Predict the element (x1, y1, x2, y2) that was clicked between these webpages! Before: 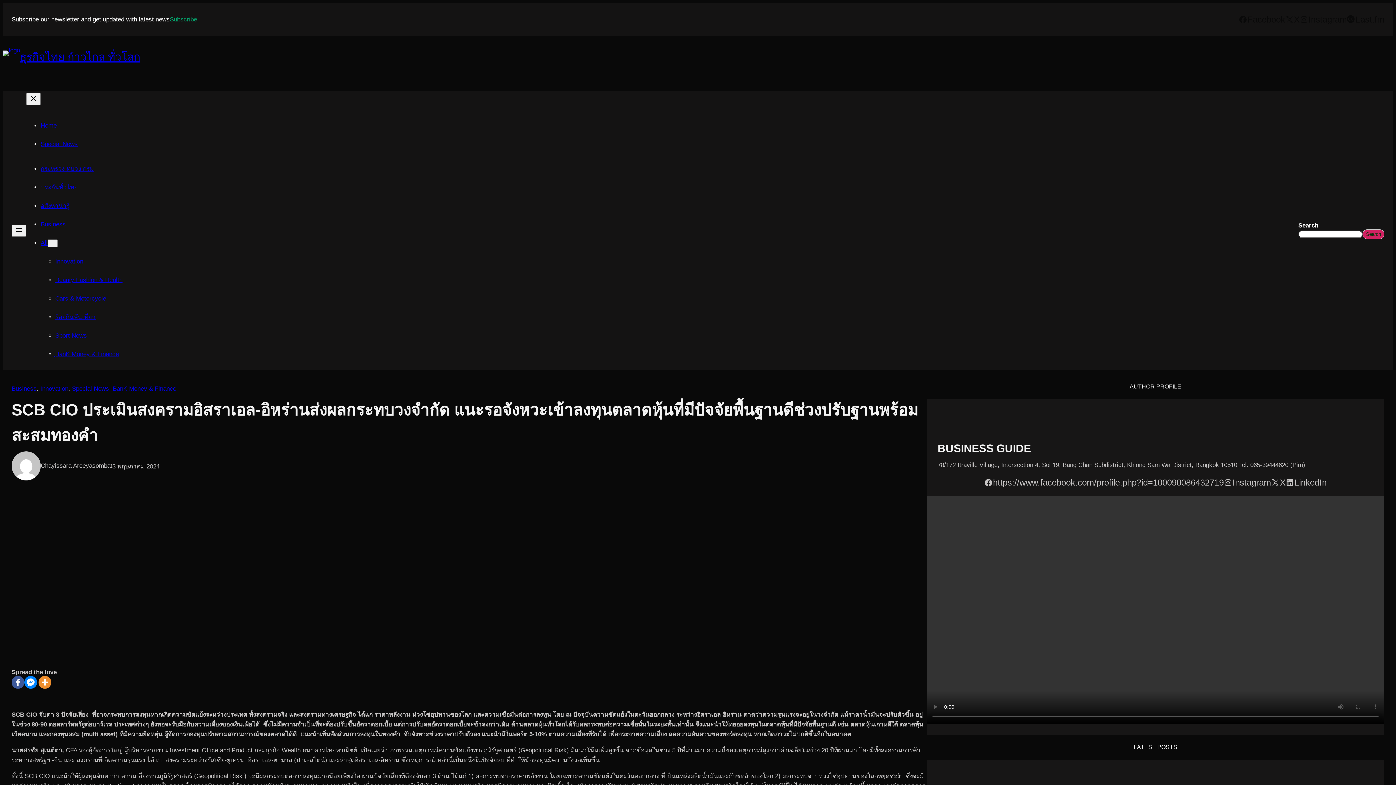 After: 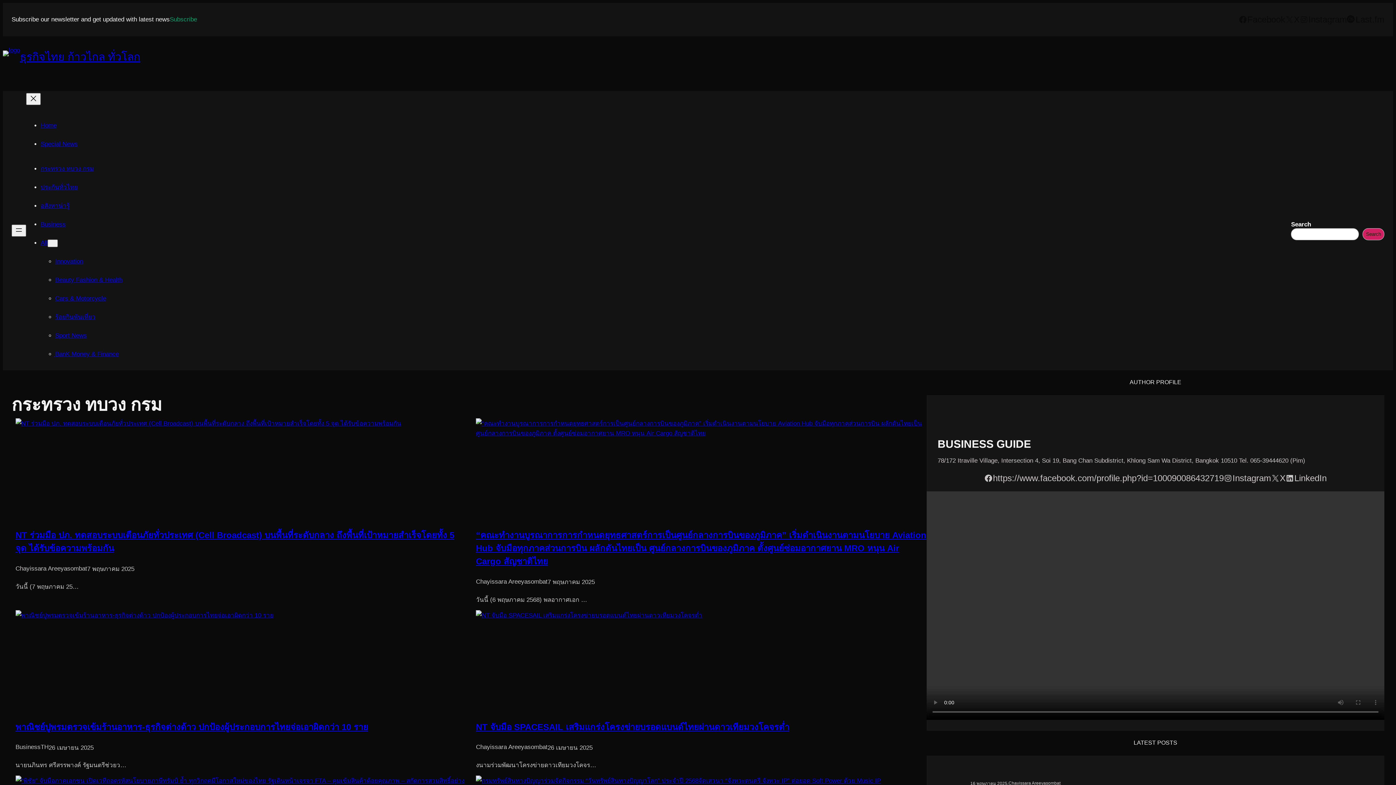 Action: bbox: (40, 165, 93, 172) label: กระทรวง ทบวง กรม